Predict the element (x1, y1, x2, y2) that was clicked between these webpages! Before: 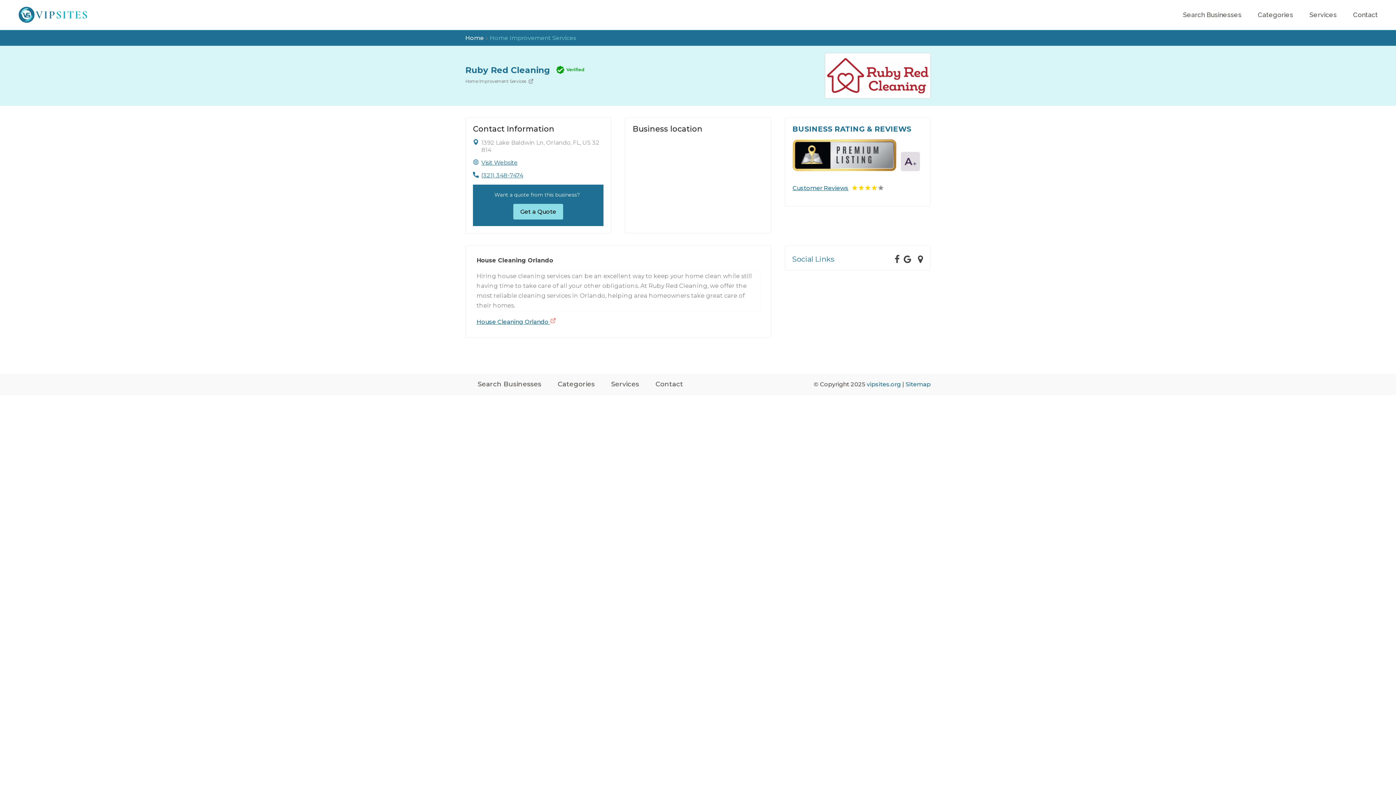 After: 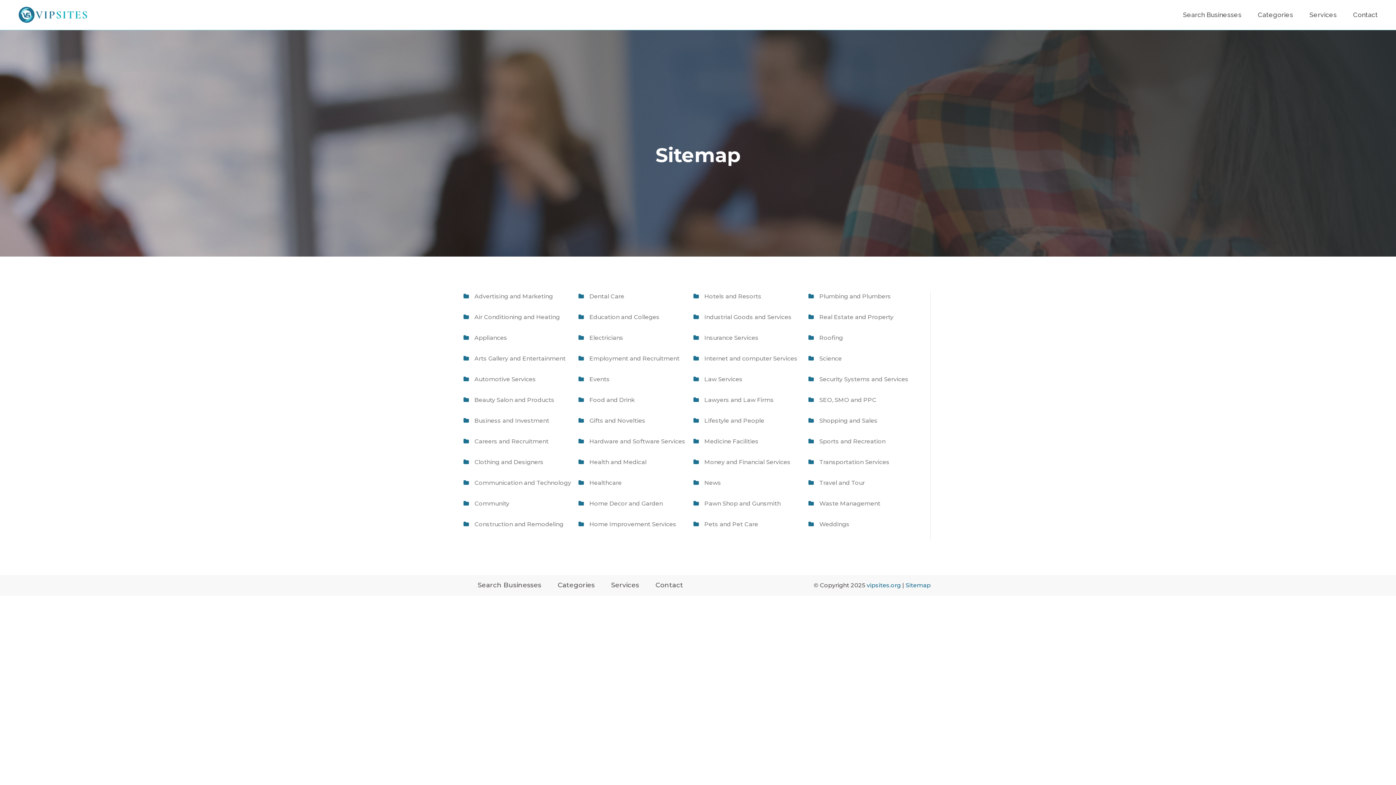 Action: label: Sitemap bbox: (905, 380, 930, 387)